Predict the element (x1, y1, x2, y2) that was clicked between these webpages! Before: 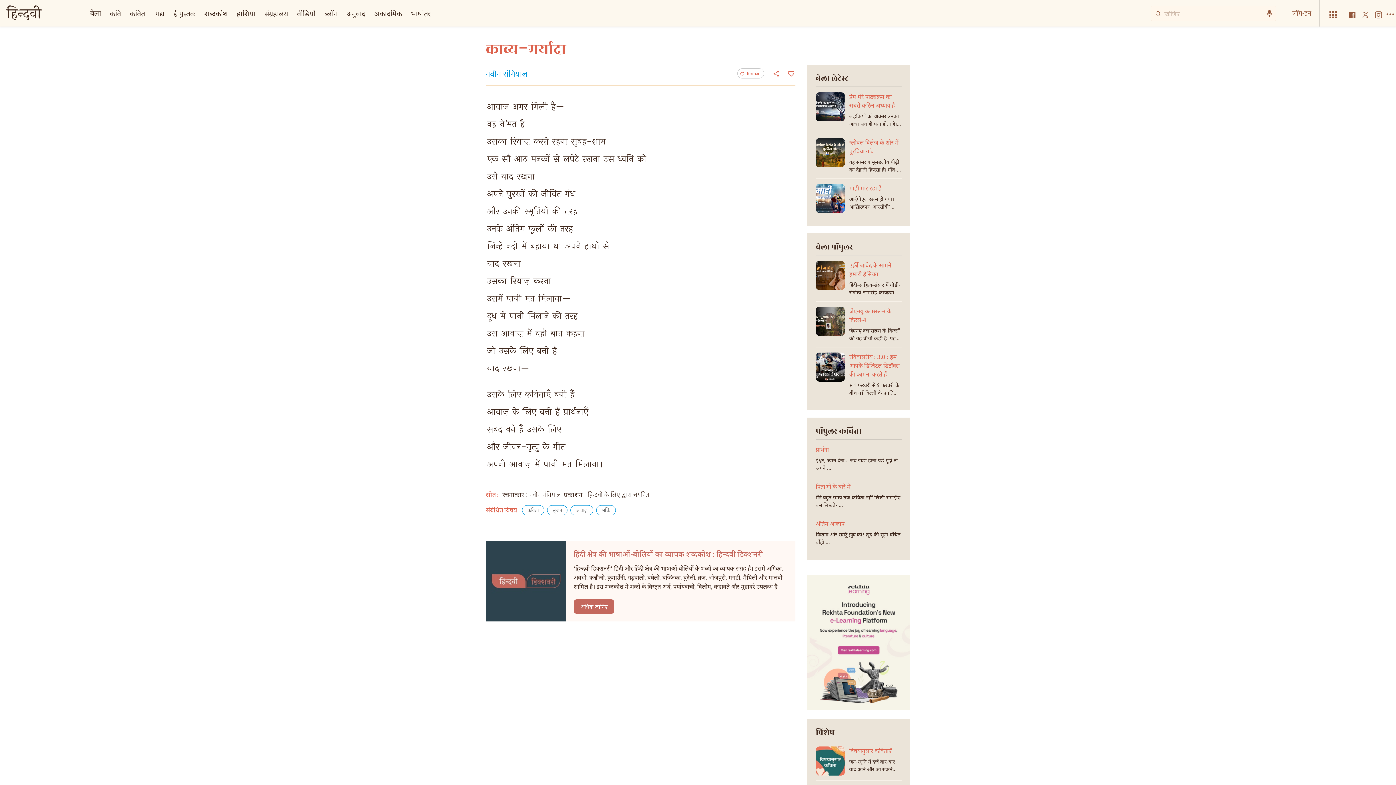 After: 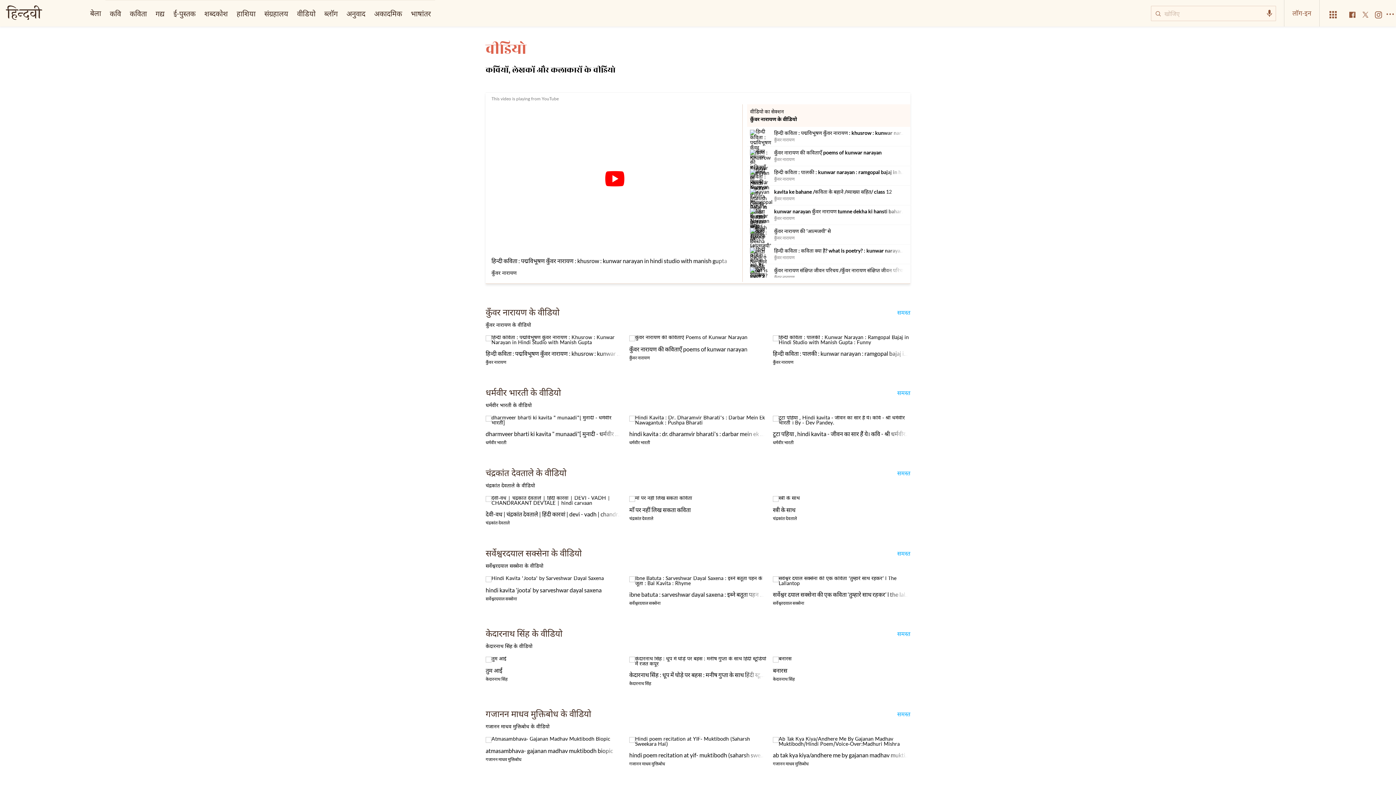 Action: bbox: (295, 9, 317, 17) label: वीडियो